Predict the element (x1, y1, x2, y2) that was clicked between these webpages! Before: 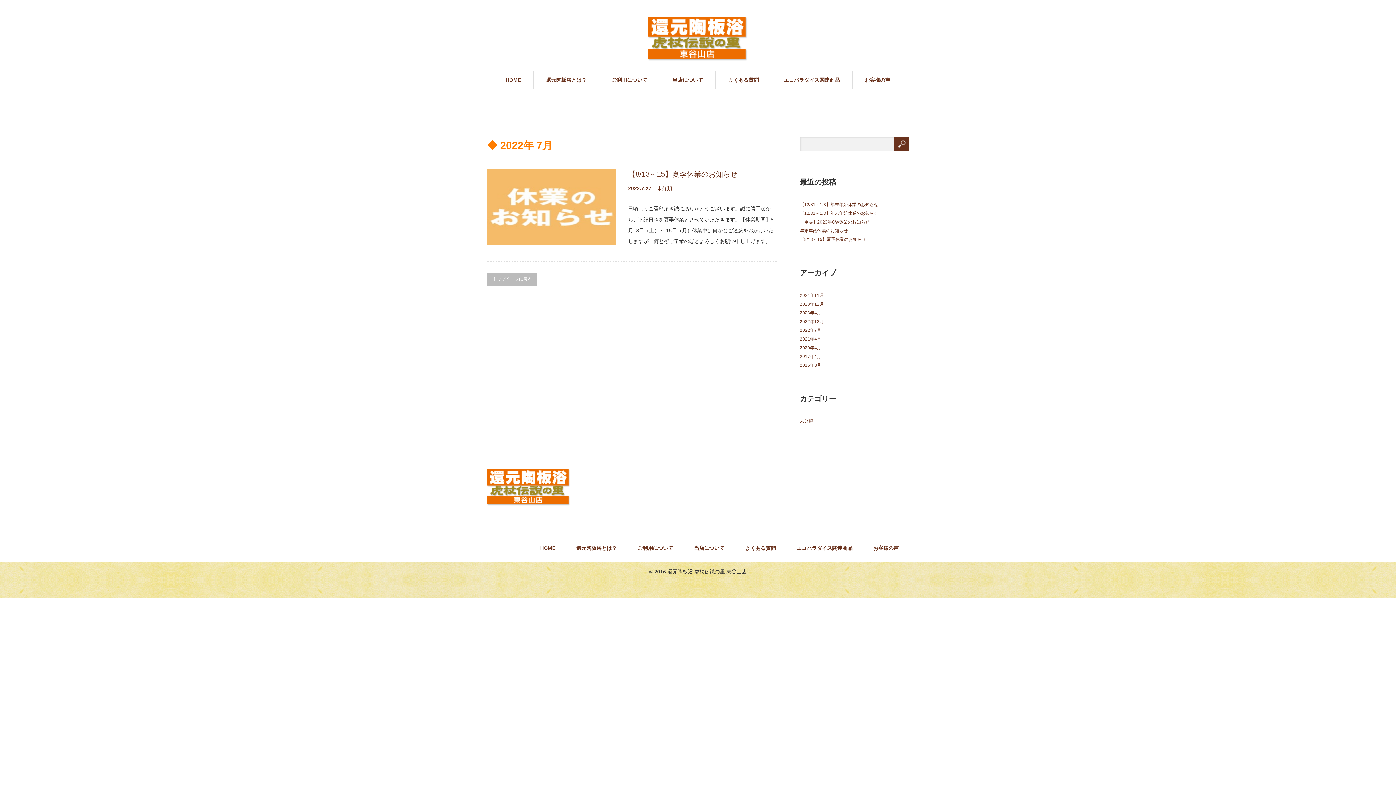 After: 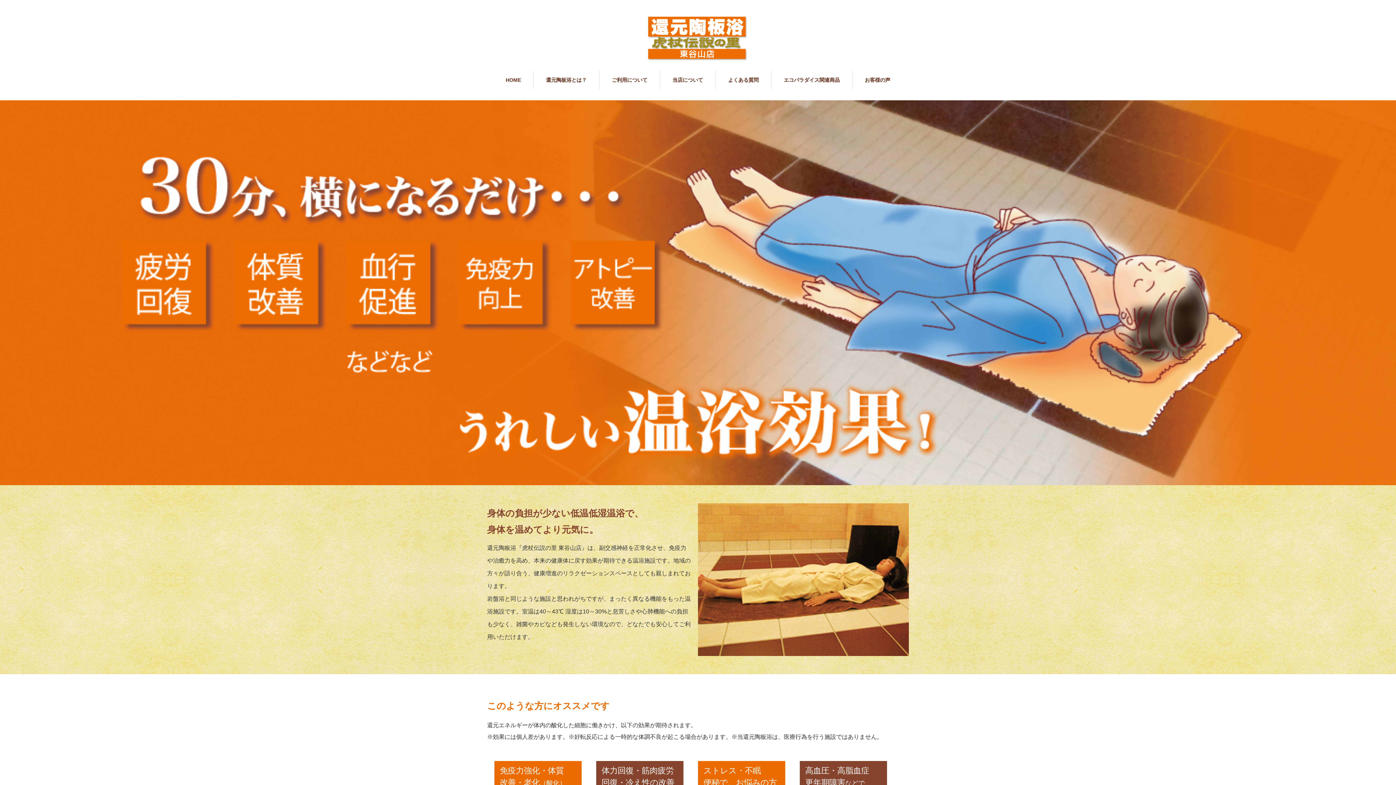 Action: bbox: (493, 70, 533, 89) label: HOME